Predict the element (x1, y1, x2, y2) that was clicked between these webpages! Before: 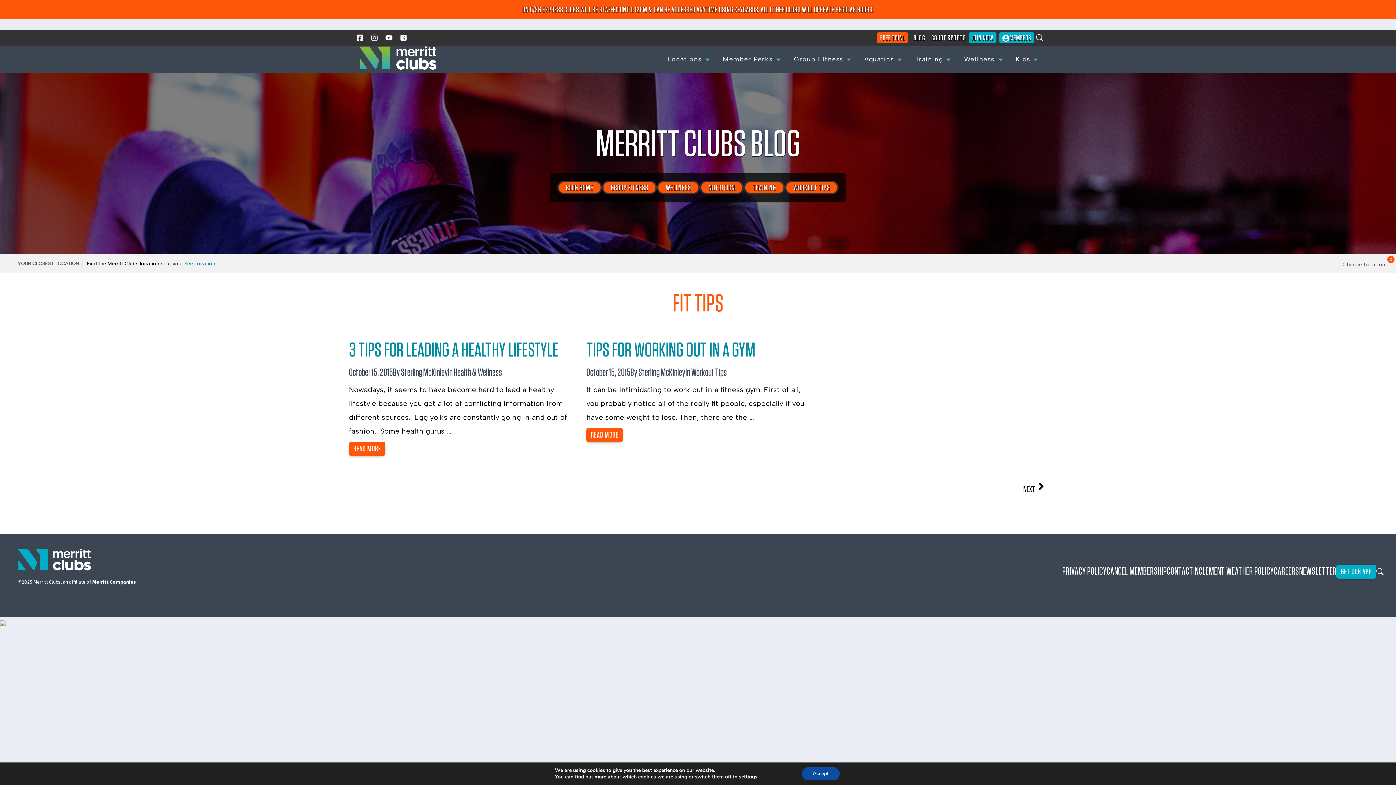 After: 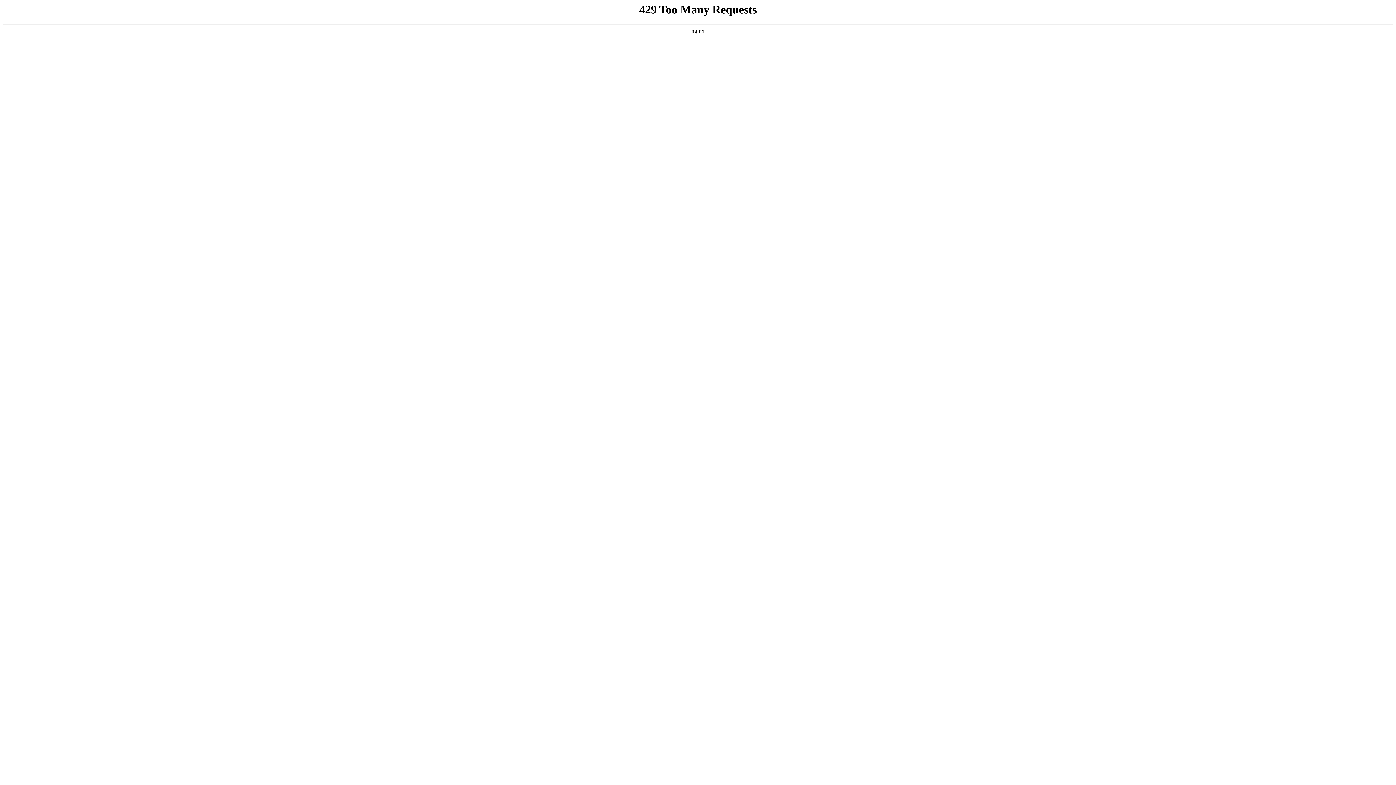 Action: bbox: (1167, 566, 1193, 576) label: CONTACT